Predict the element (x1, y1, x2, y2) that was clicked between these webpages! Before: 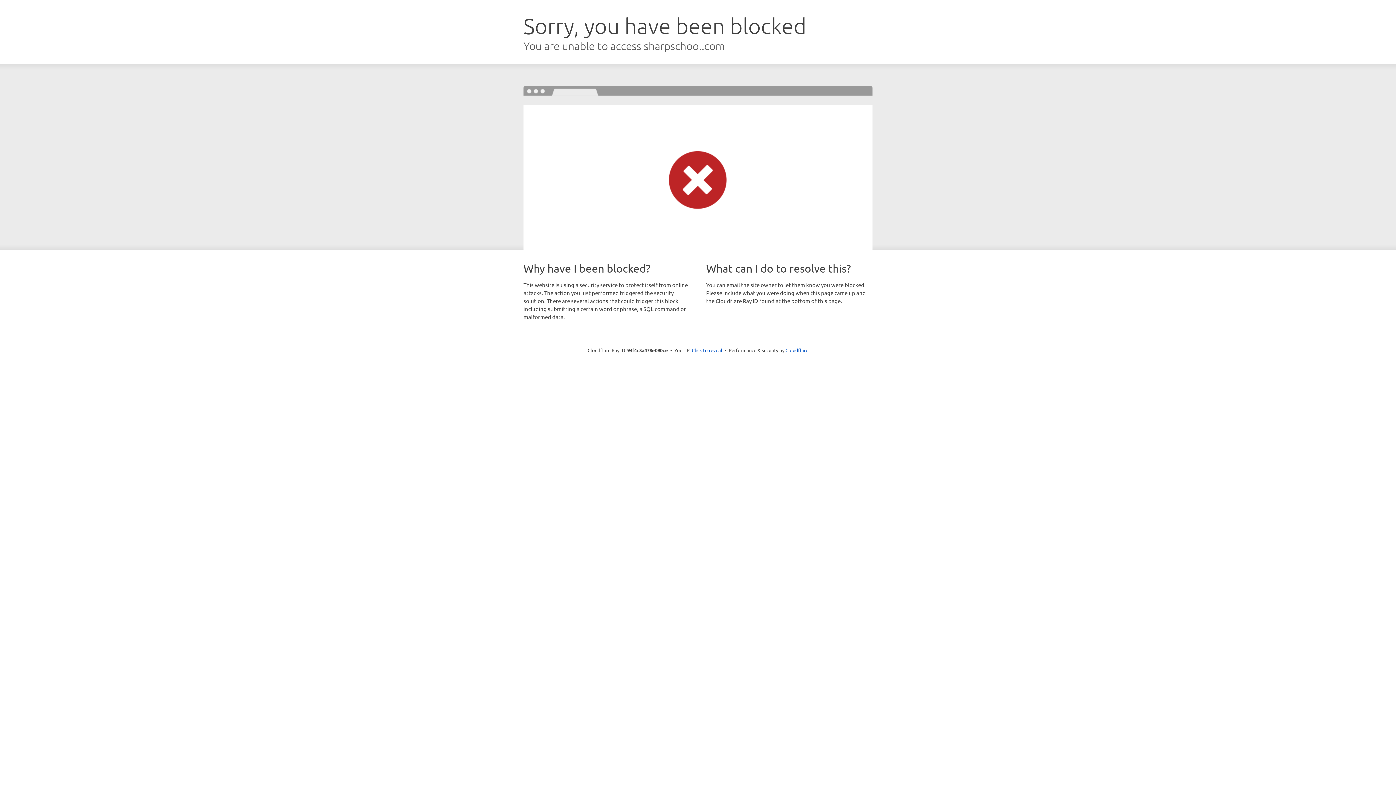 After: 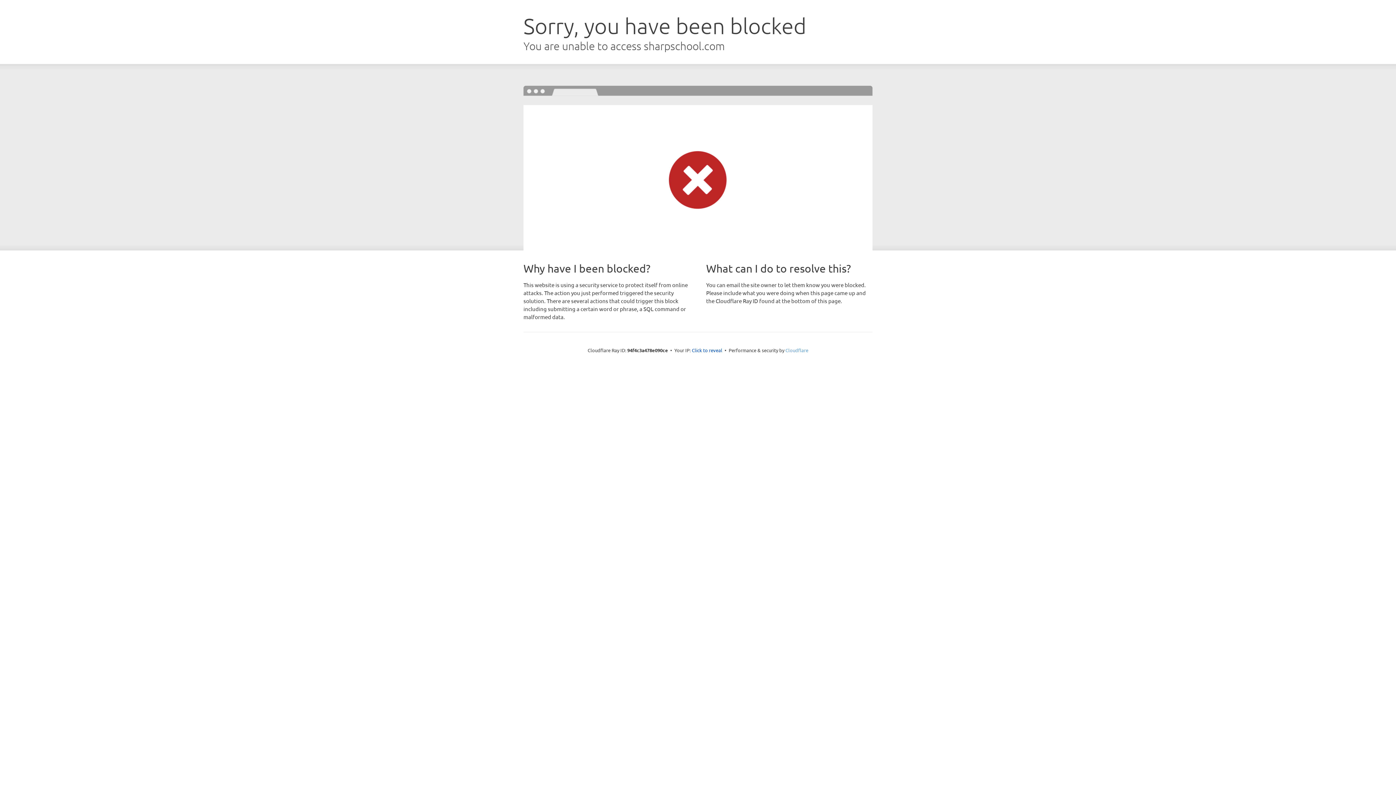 Action: label: Cloudflare bbox: (785, 347, 808, 353)